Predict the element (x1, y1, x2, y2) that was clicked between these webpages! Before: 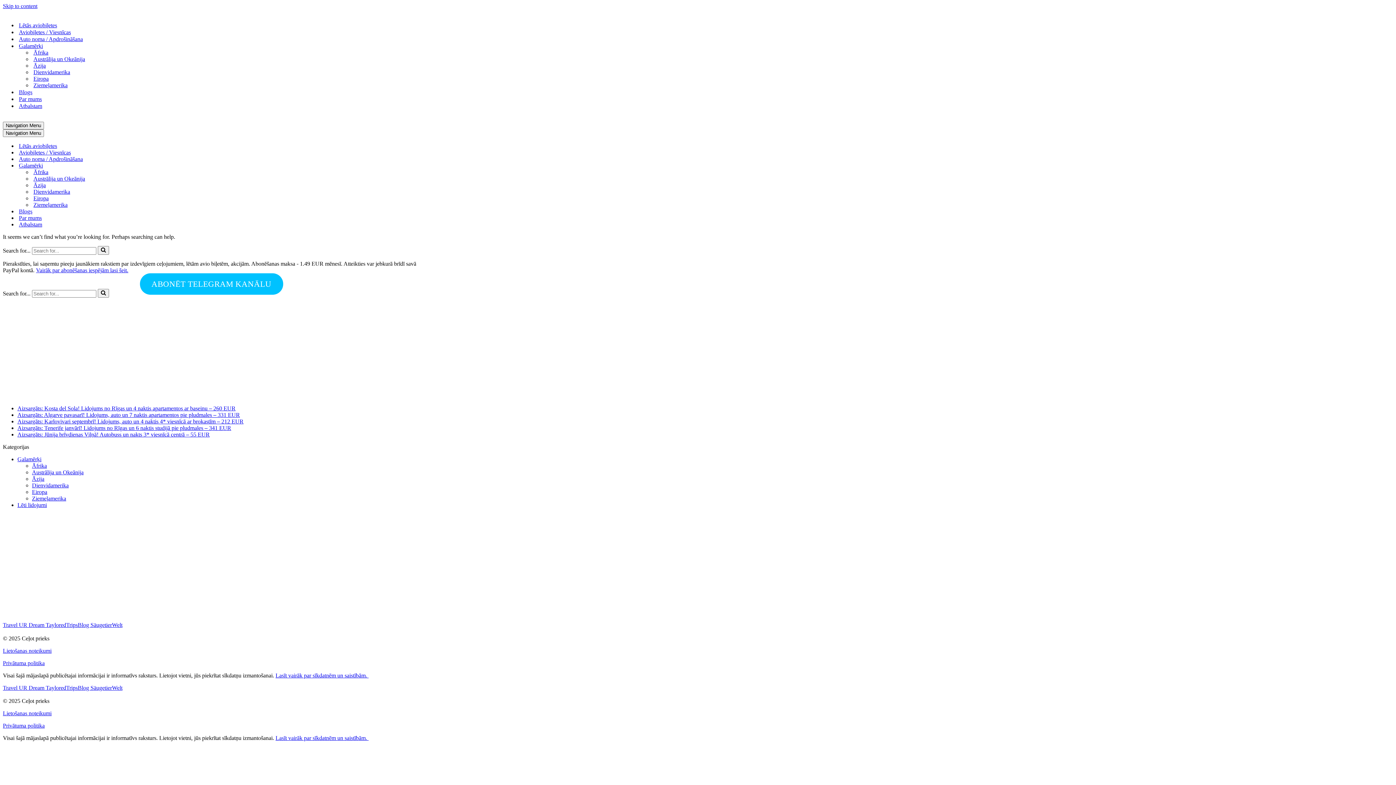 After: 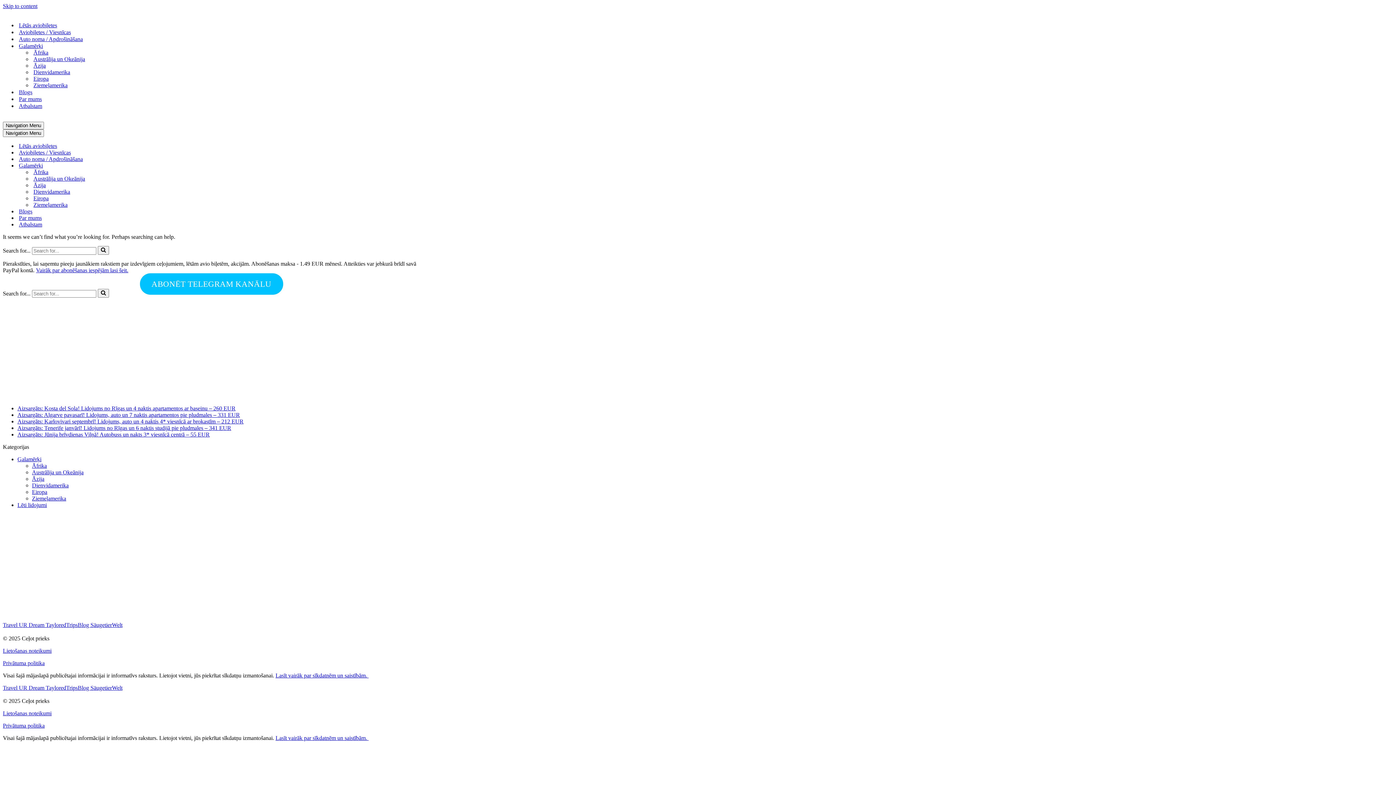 Action: label: Lietošanas noteikumi bbox: (2, 710, 51, 716)